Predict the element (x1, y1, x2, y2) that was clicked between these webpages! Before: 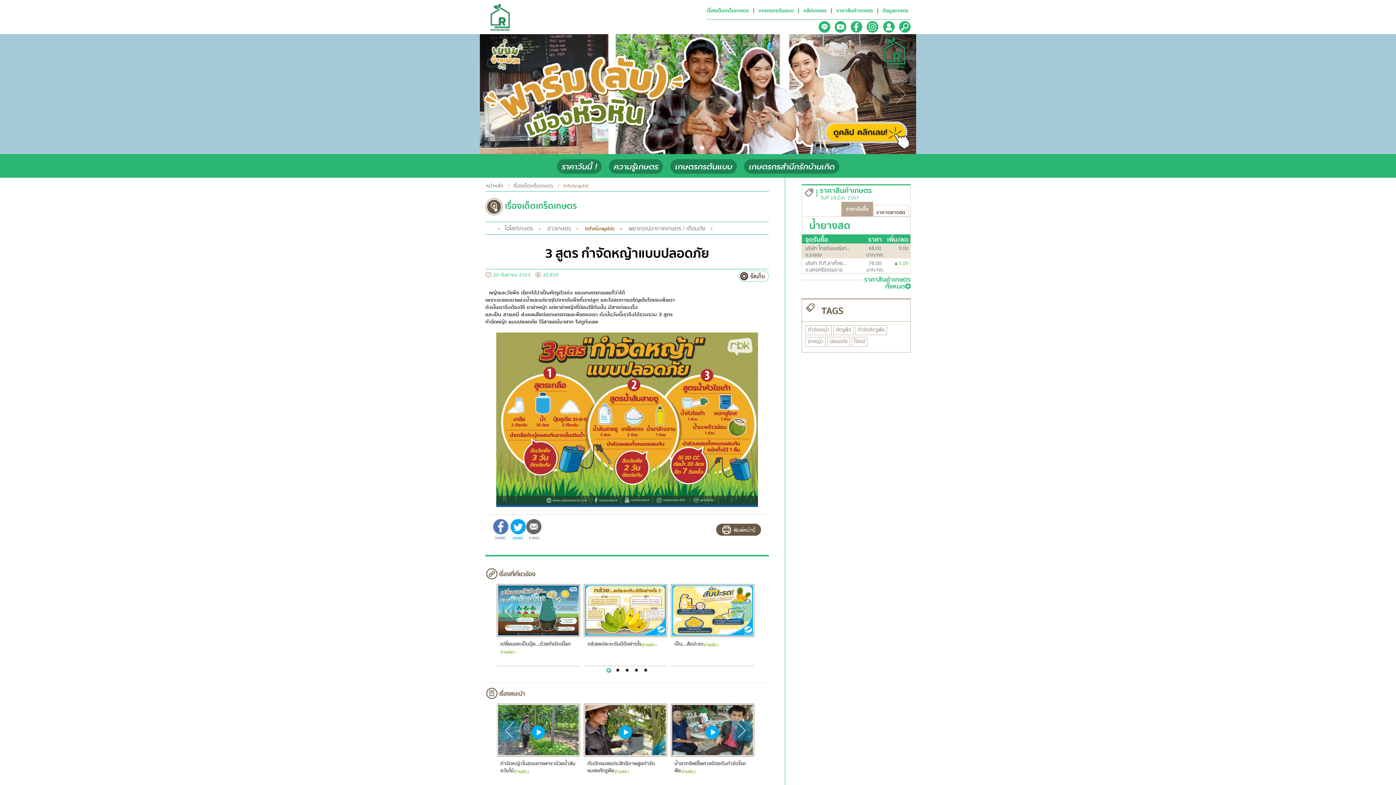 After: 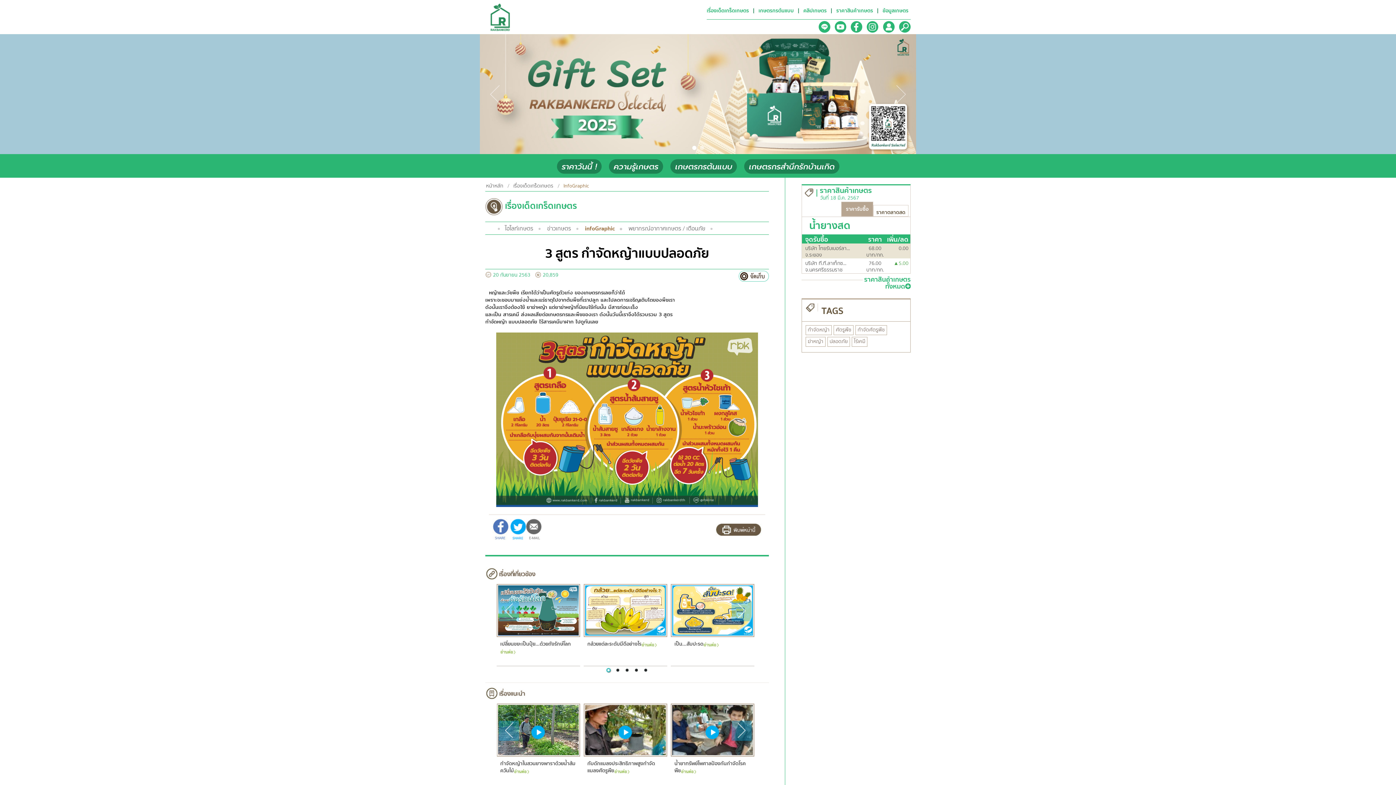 Action: bbox: (672, 606, 752, 614)